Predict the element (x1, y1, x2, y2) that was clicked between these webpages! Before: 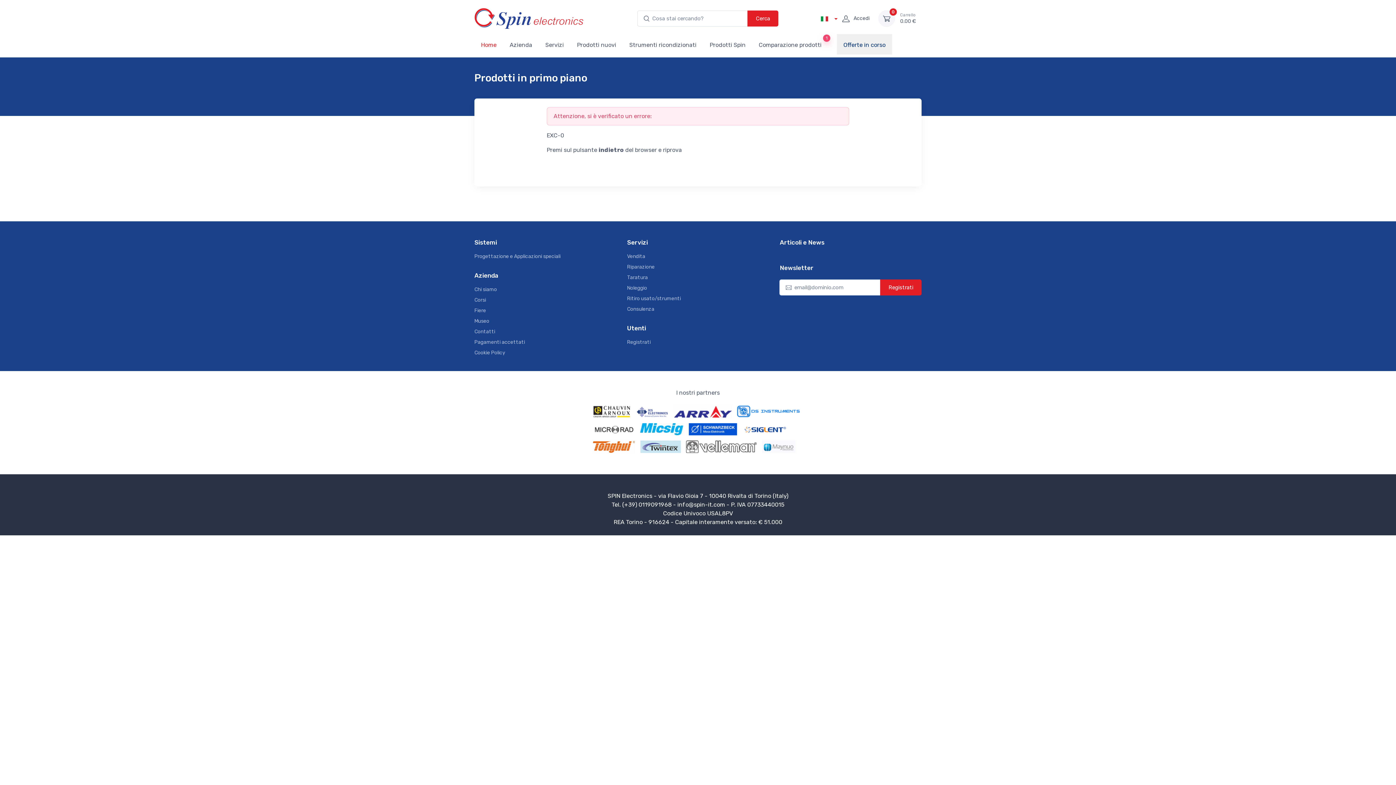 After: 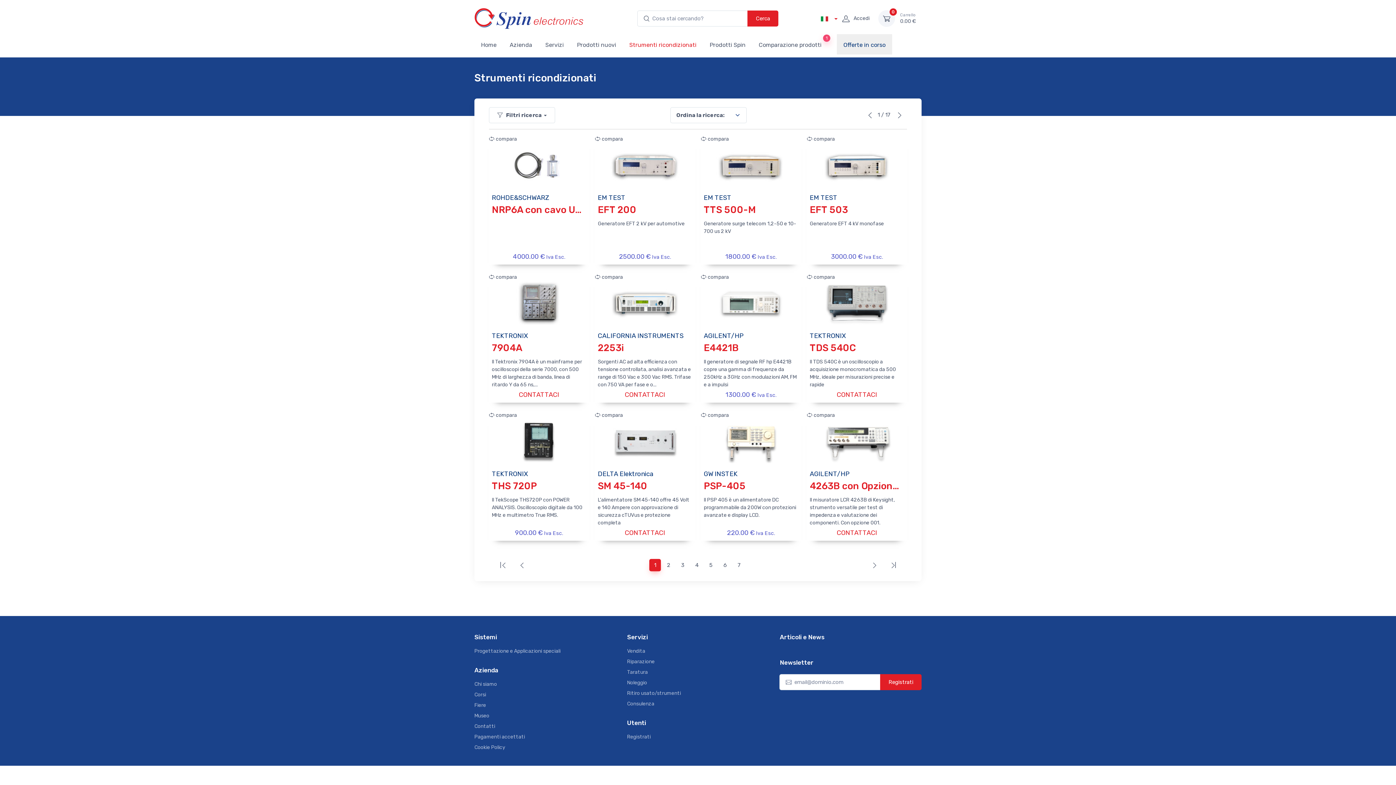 Action: bbox: (622, 34, 703, 54) label: Strumenti ricondizionati